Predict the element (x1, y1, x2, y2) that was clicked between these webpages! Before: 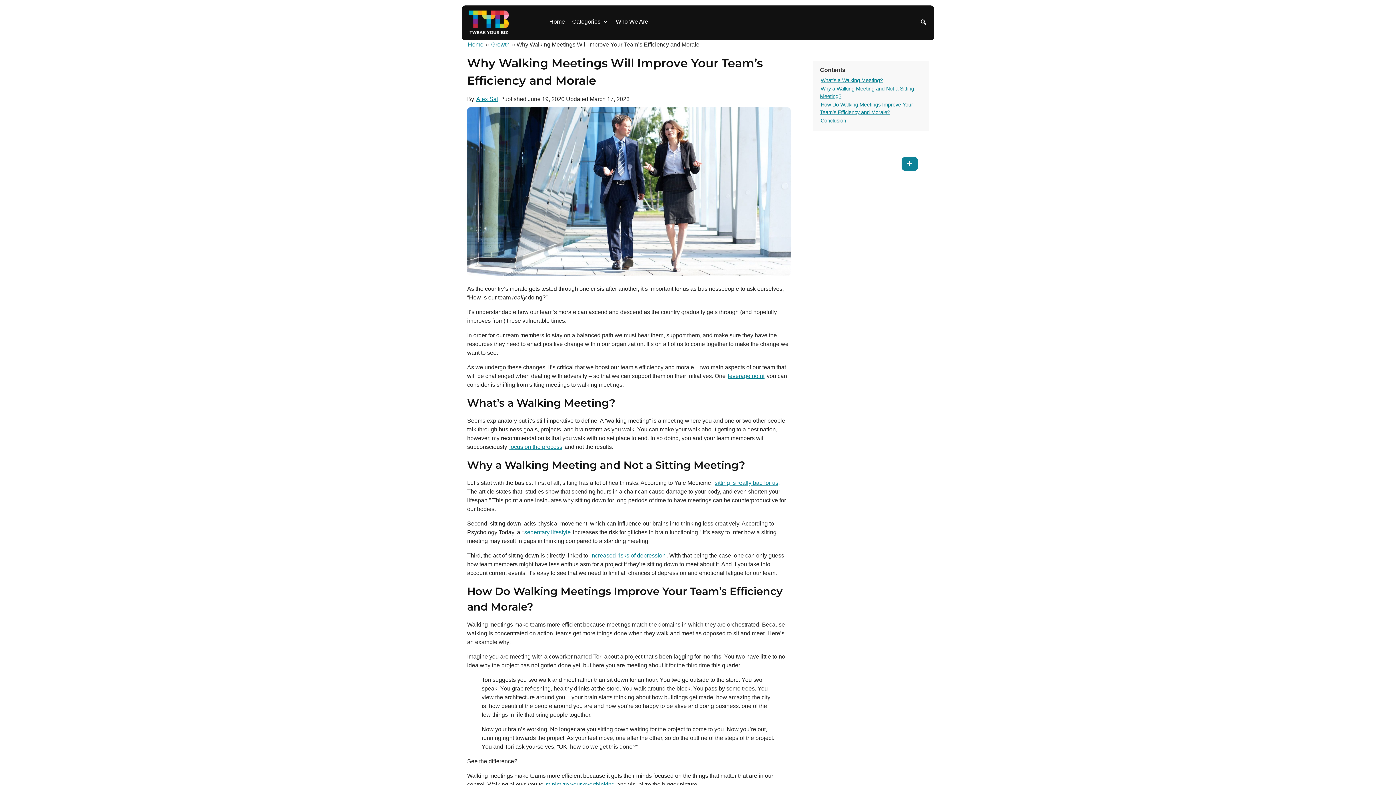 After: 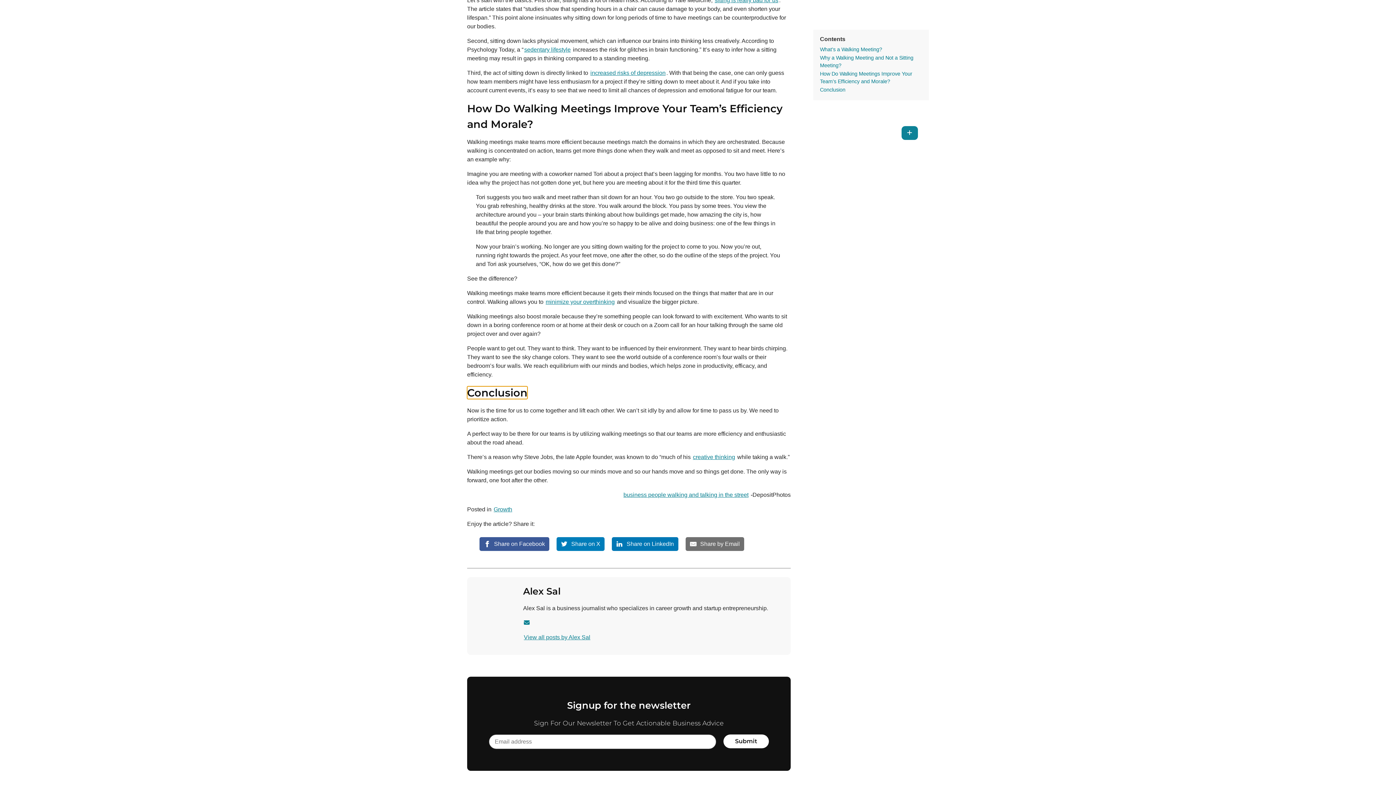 Action: label: Conclusion bbox: (820, 117, 847, 124)